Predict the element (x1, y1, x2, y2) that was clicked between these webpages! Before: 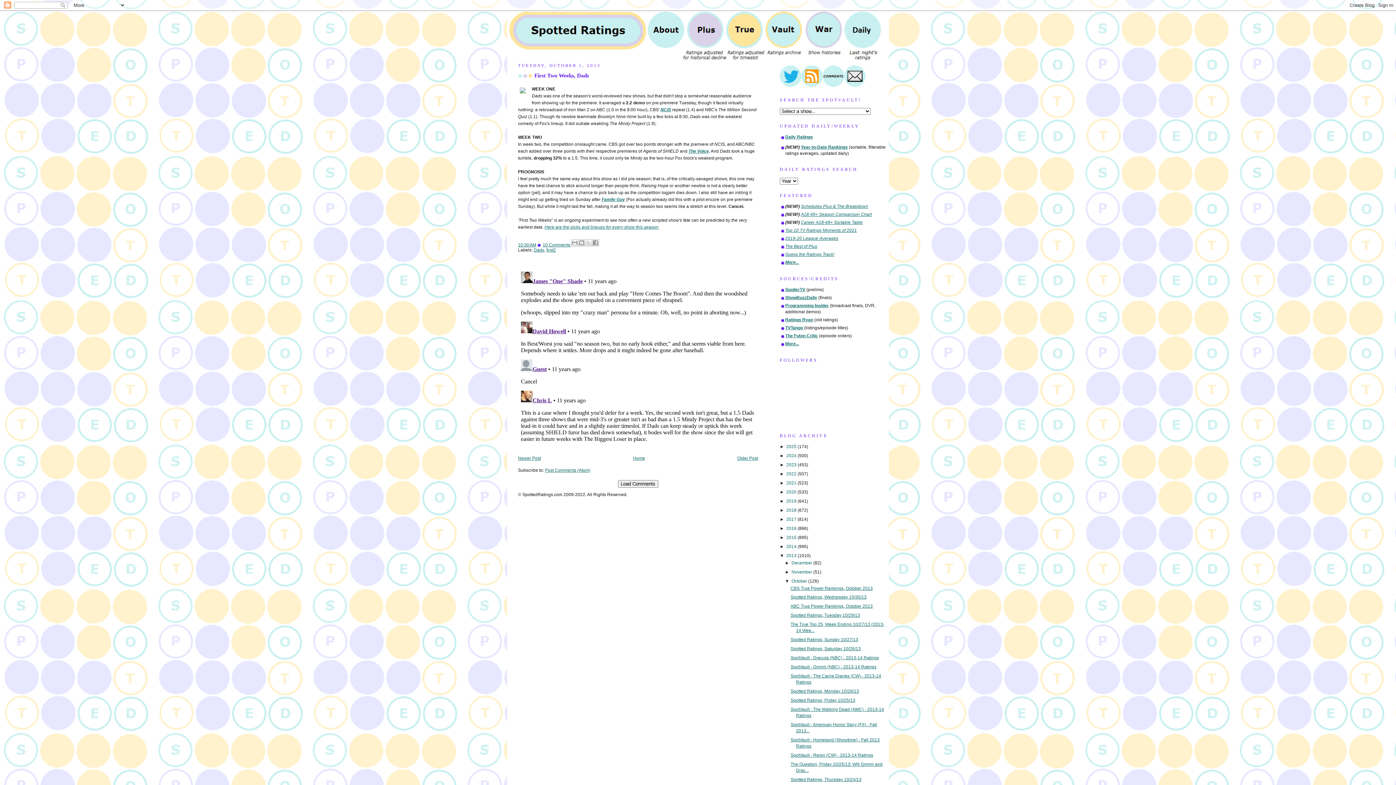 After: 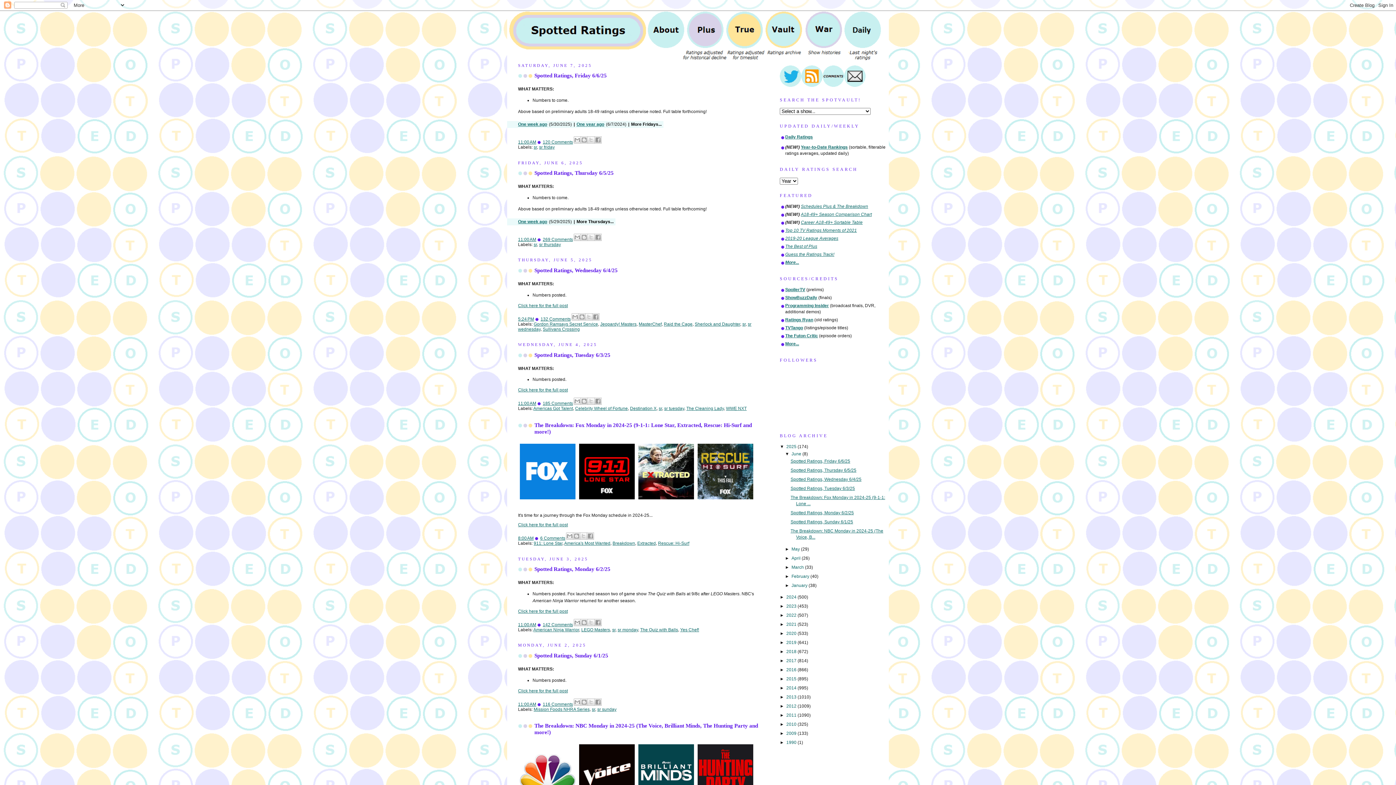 Action: bbox: (633, 455, 645, 461) label: Home